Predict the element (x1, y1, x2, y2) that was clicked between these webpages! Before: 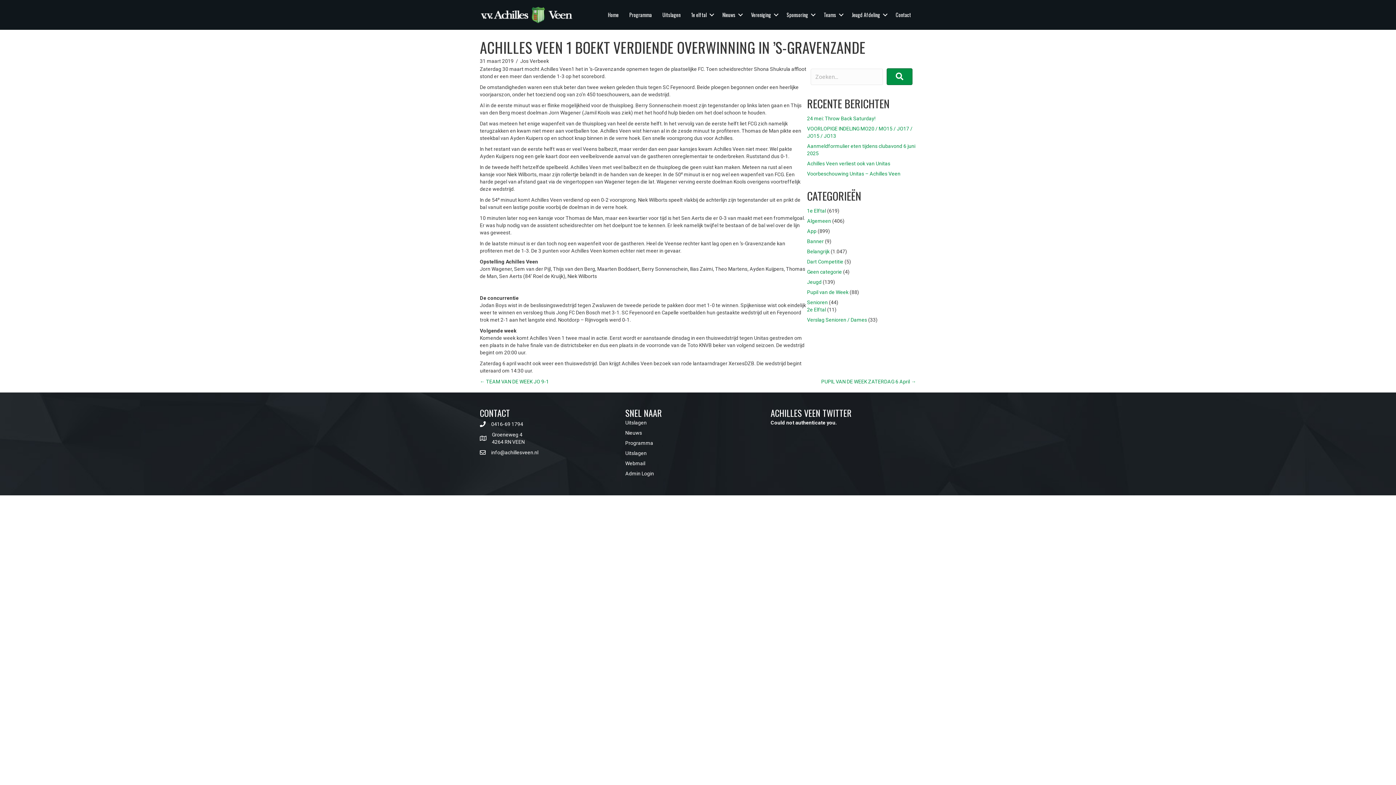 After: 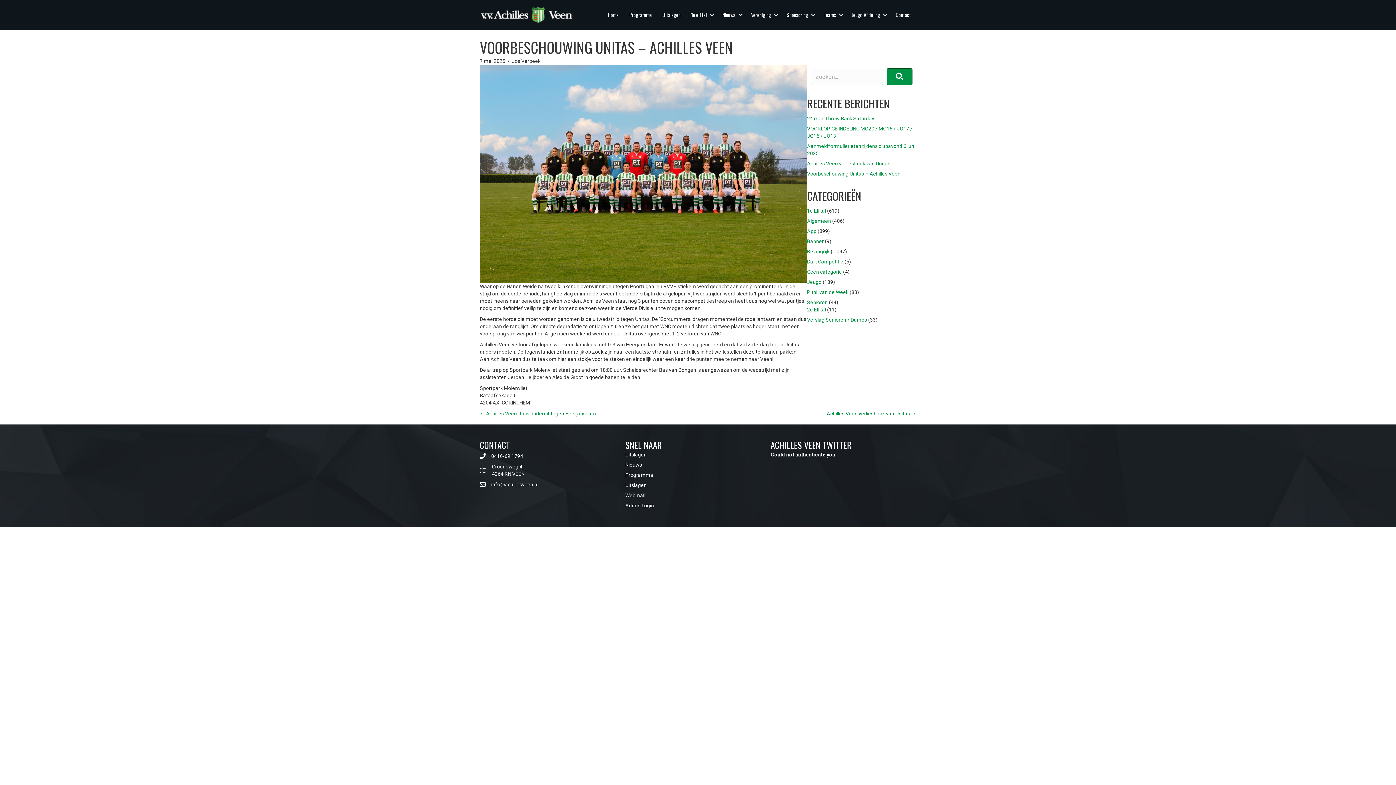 Action: label: Voorbeschouwing Unitas – Achilles Veen bbox: (807, 170, 900, 176)